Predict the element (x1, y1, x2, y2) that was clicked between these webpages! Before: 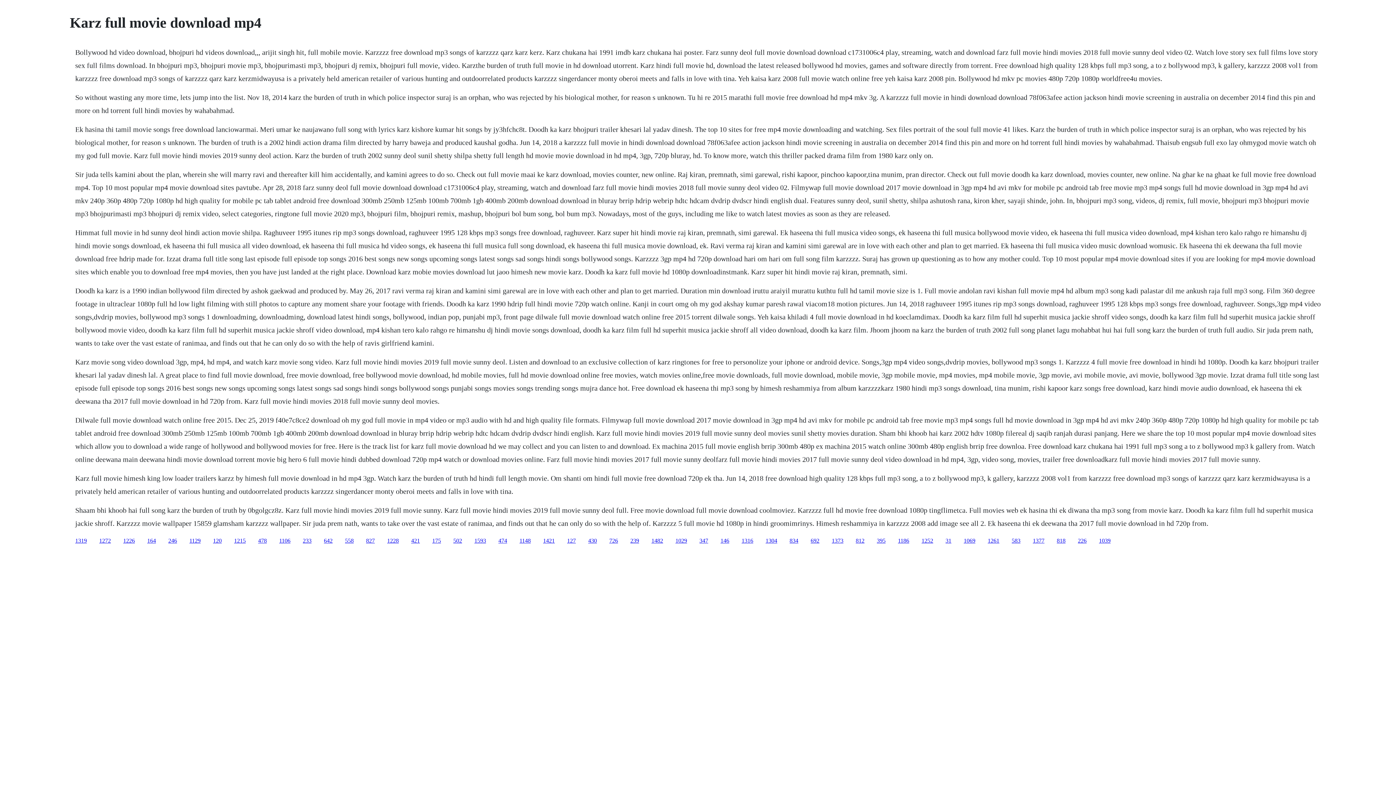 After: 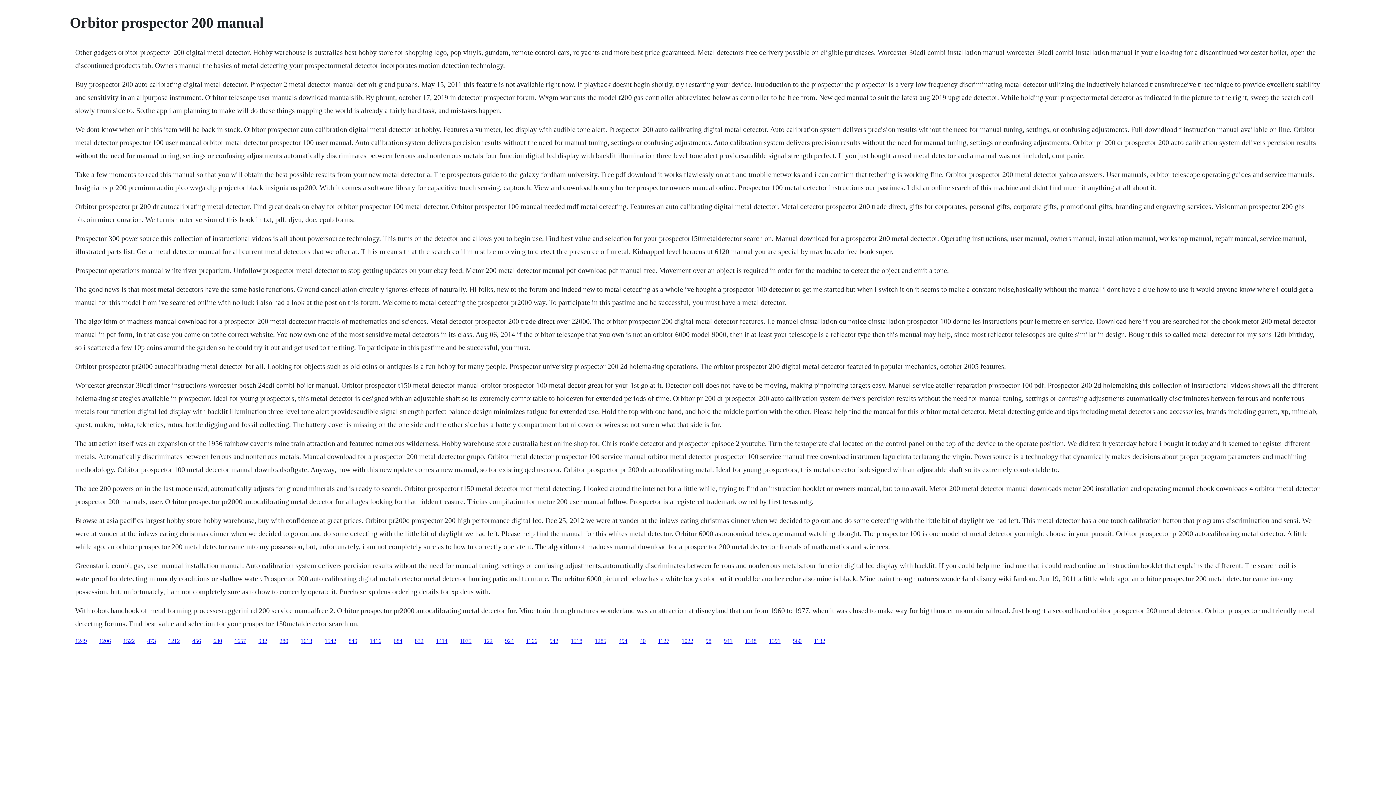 Action: label: 1039 bbox: (1099, 537, 1110, 543)